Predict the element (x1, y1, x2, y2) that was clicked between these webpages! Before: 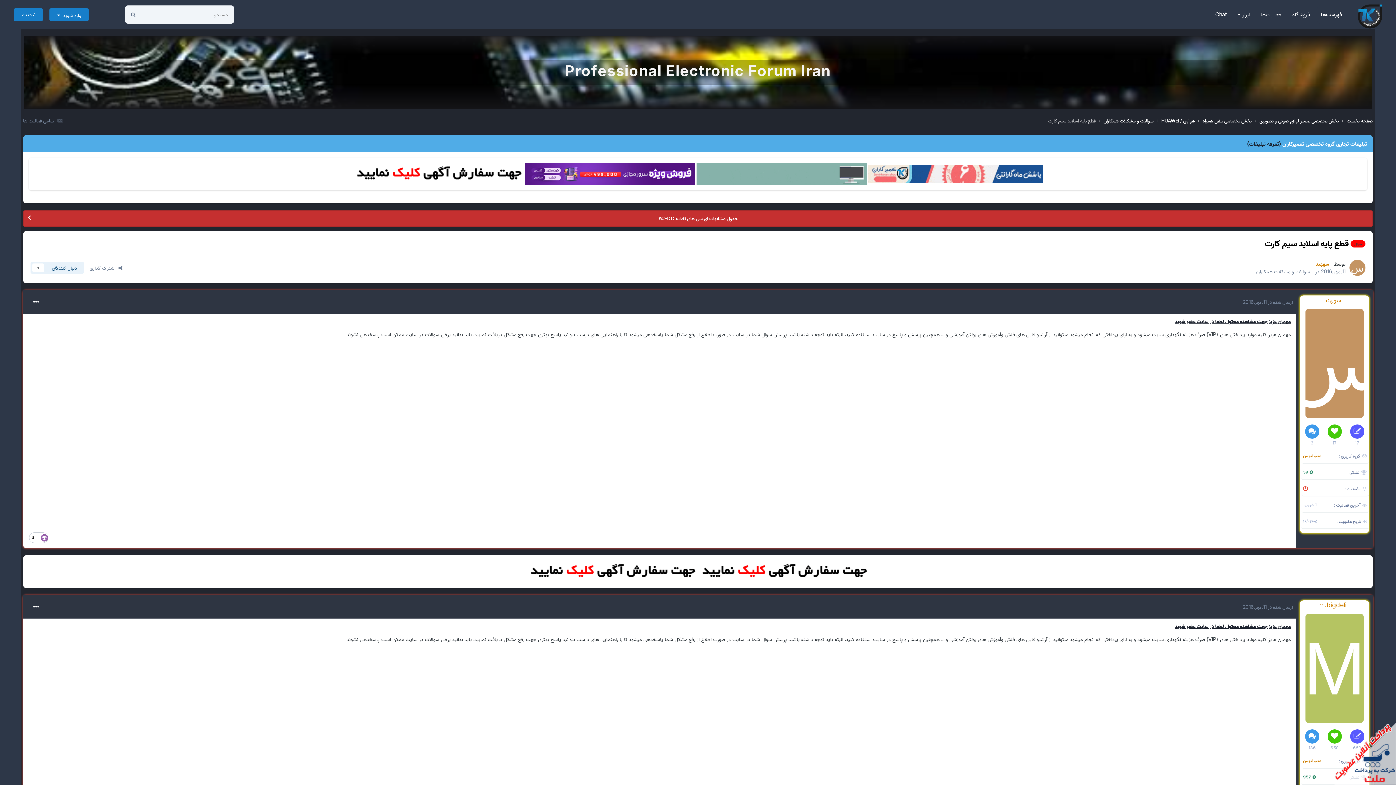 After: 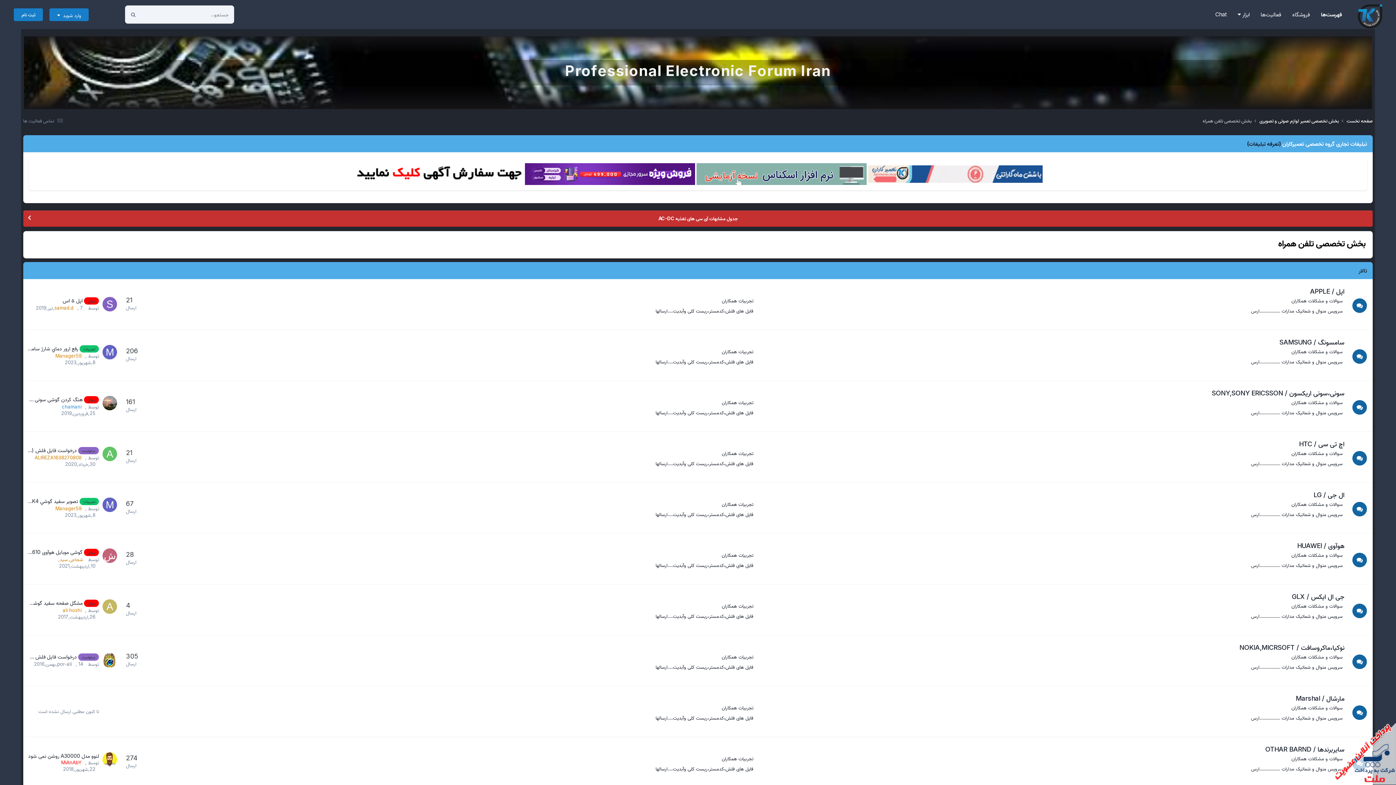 Action: bbox: (1195, 117, 1252, 124) label: بخش تخصصی تلفن همراه 